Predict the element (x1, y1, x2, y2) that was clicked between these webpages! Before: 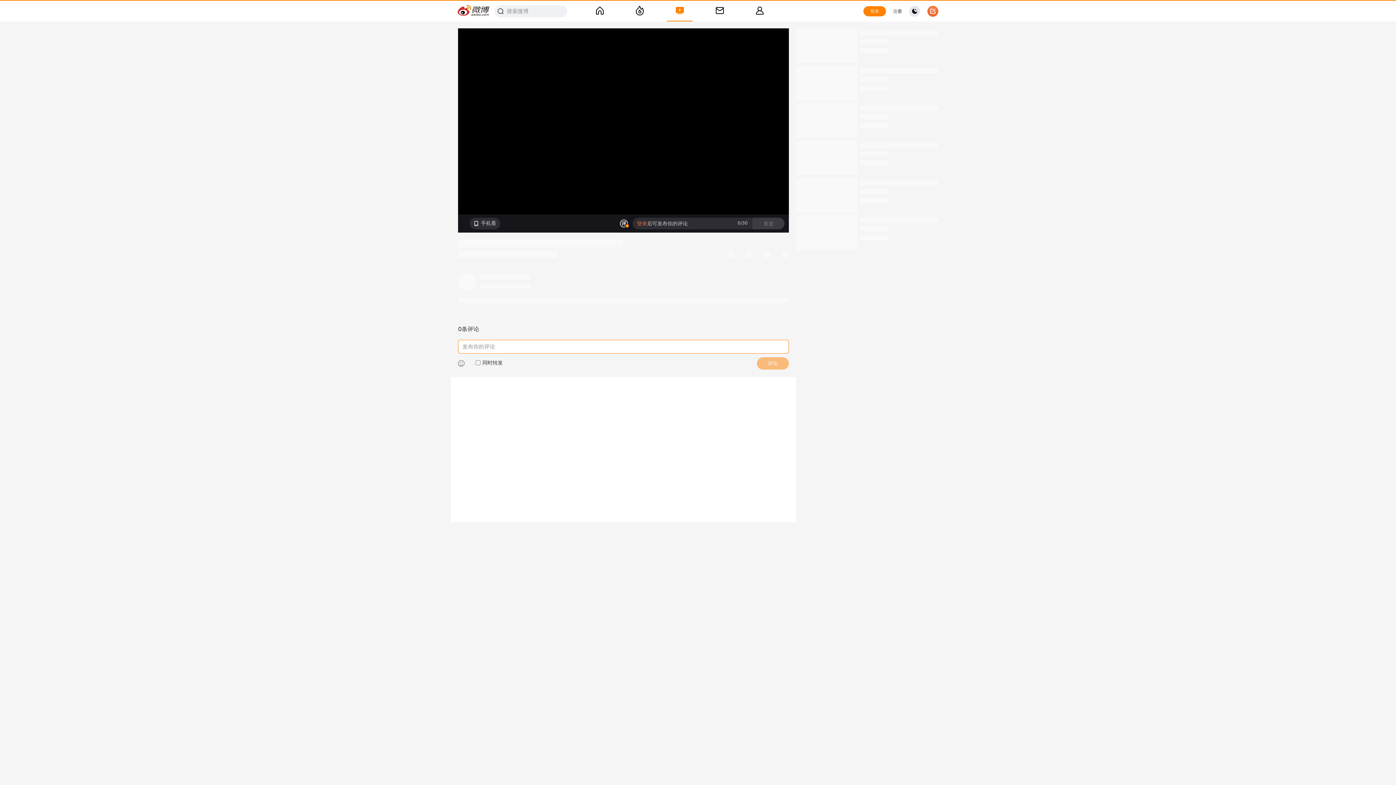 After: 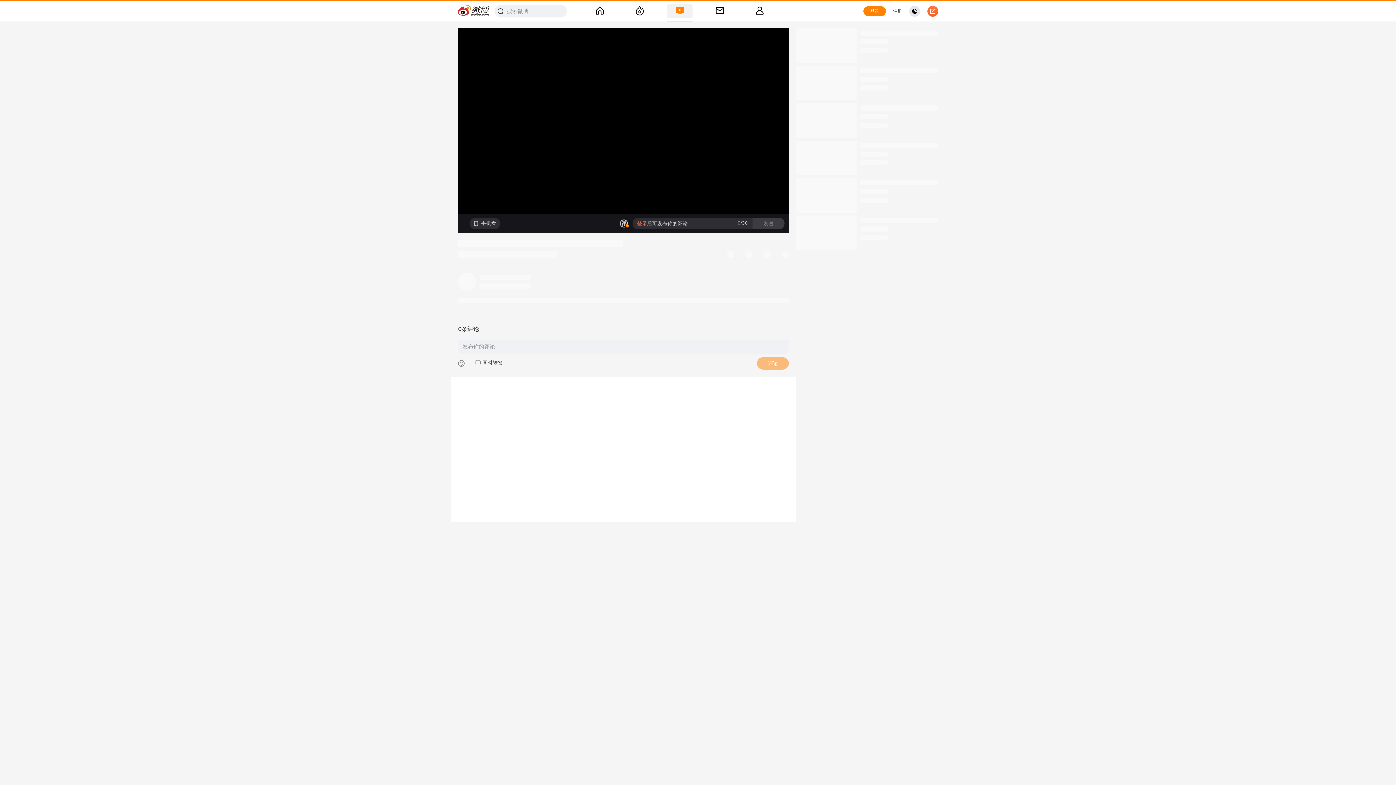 Action: bbox: (660, 0, 700, 21)